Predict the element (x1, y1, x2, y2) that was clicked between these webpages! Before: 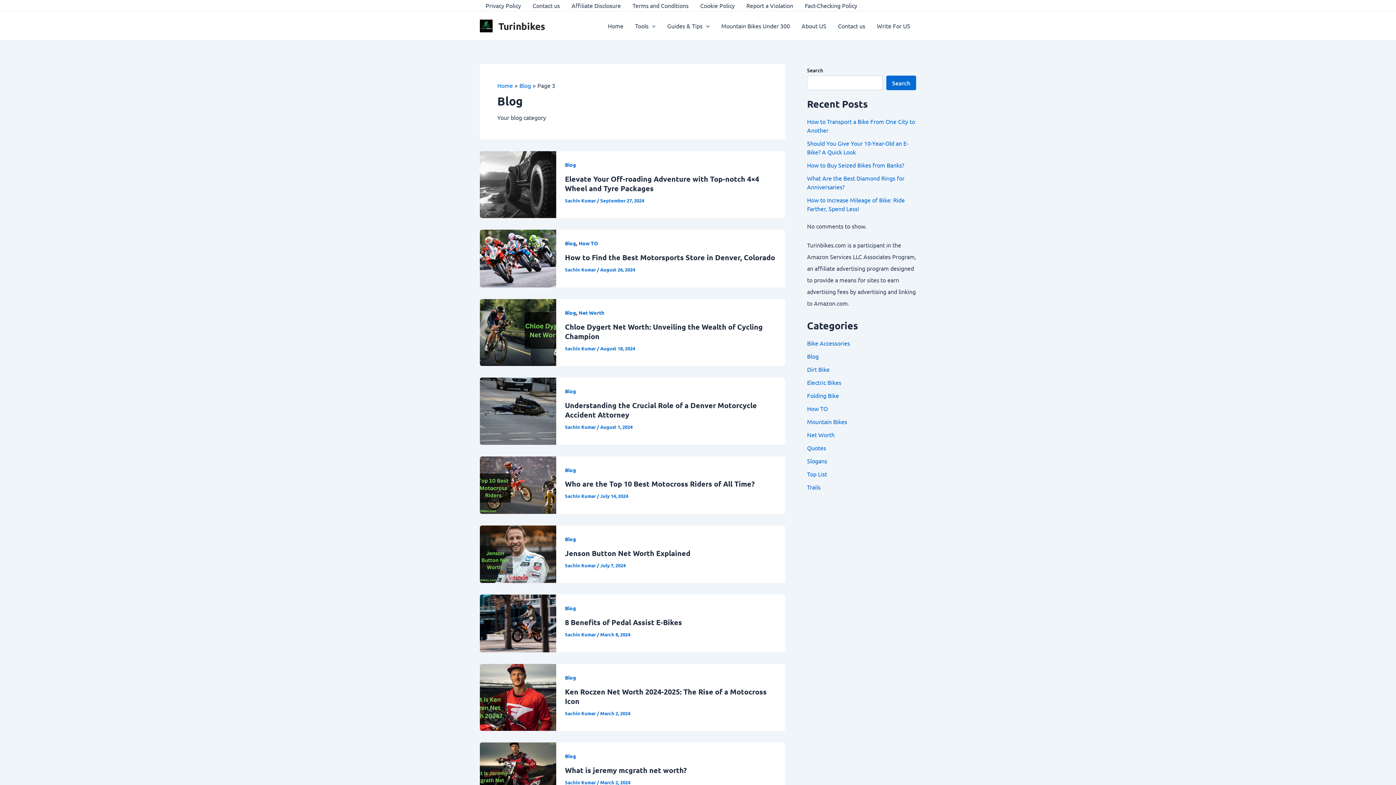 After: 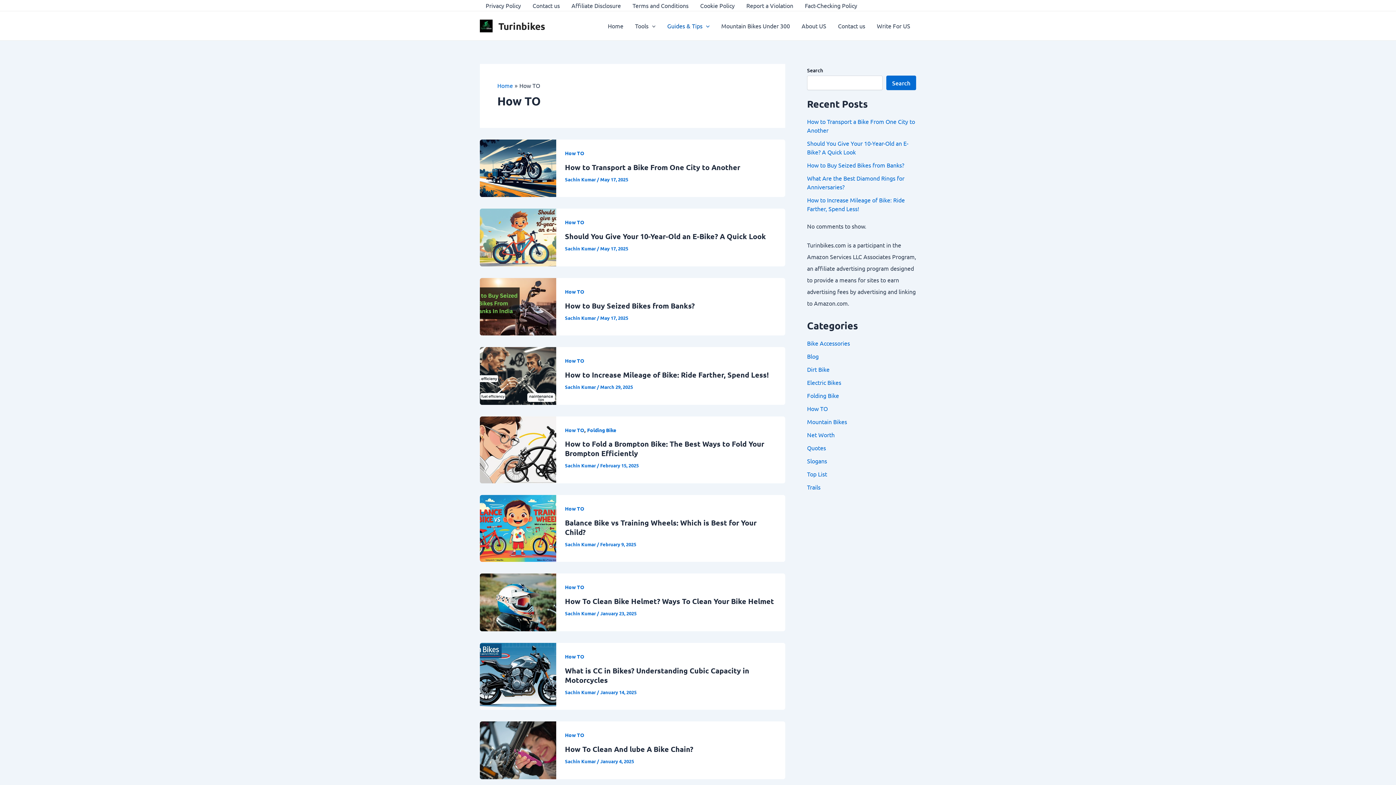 Action: bbox: (807, 405, 828, 412) label: How TO